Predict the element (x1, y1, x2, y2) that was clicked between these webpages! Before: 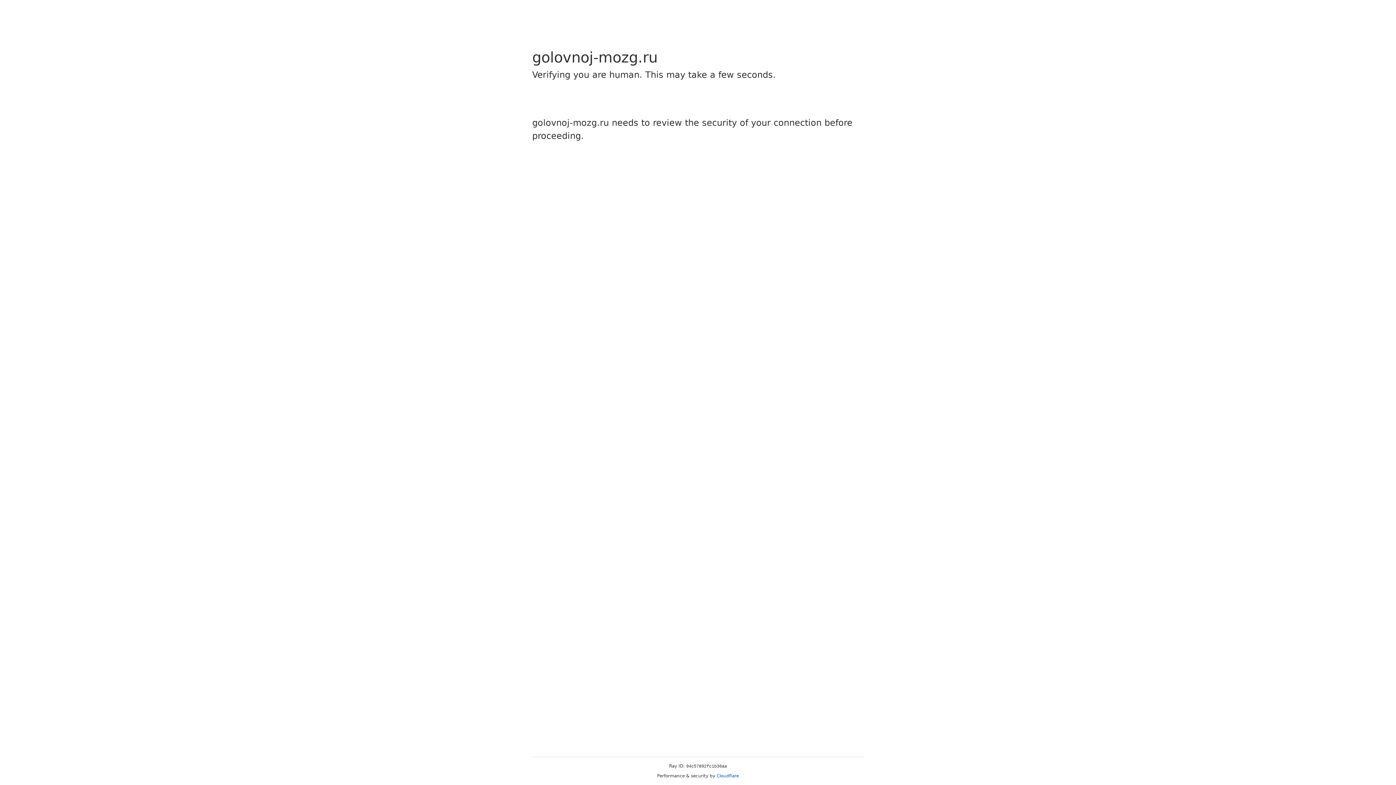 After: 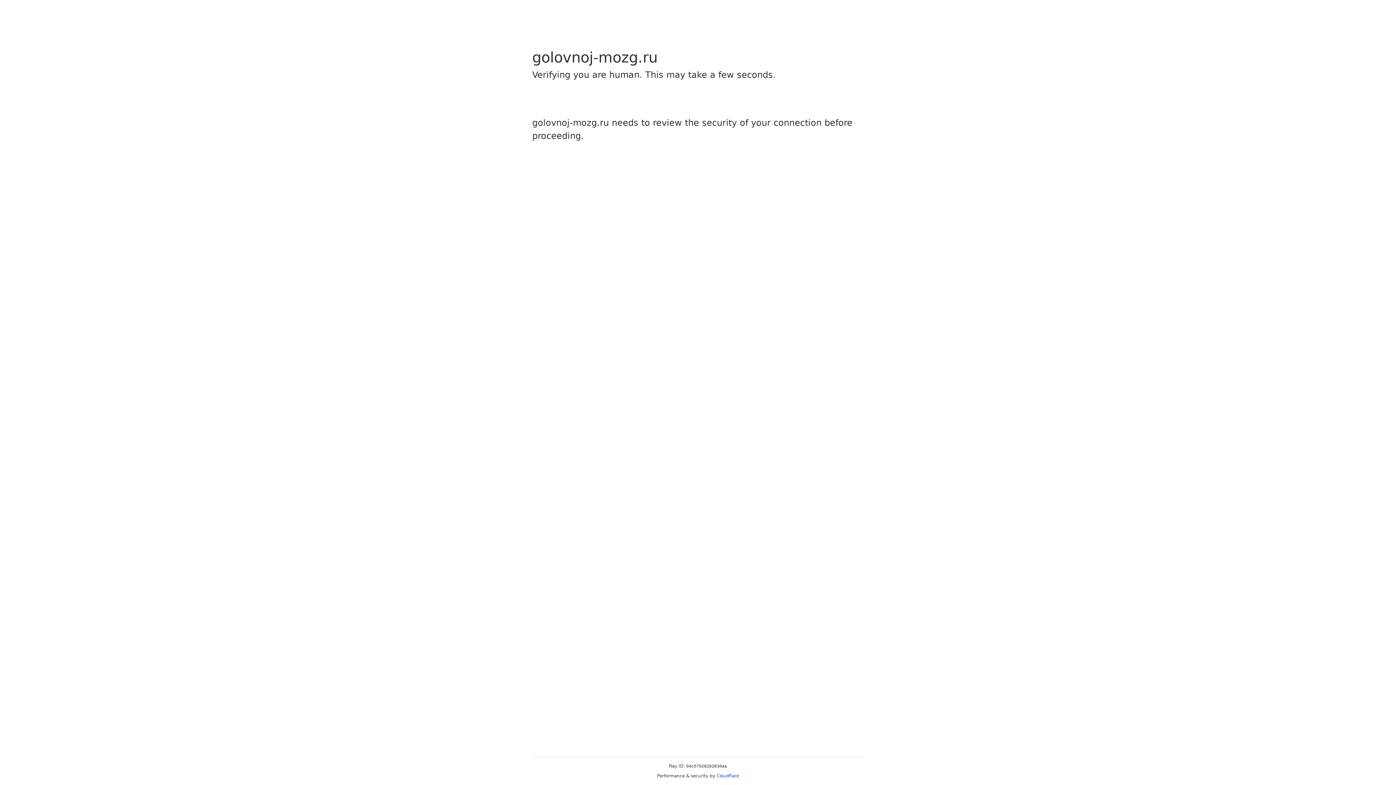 Action: label: Cloudflare bbox: (716, 773, 739, 778)